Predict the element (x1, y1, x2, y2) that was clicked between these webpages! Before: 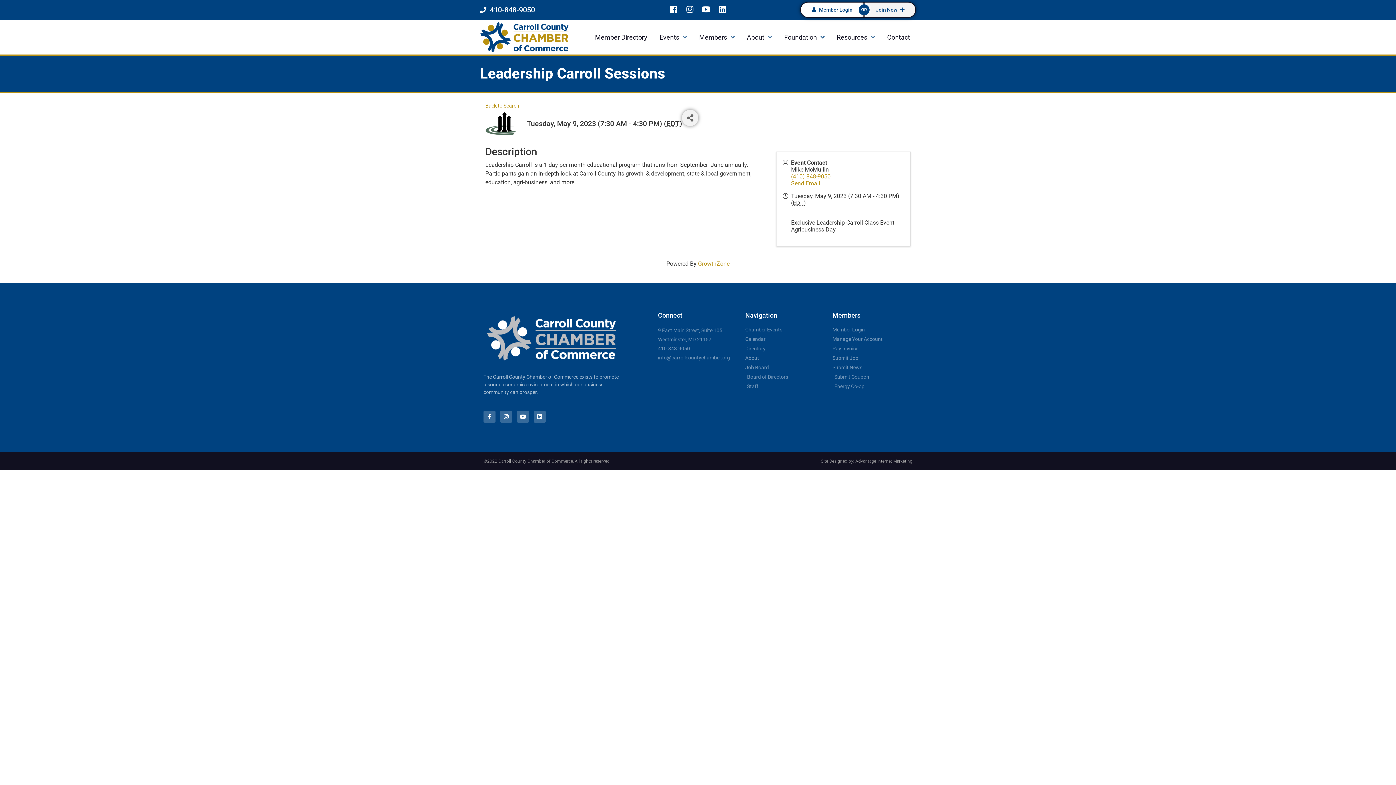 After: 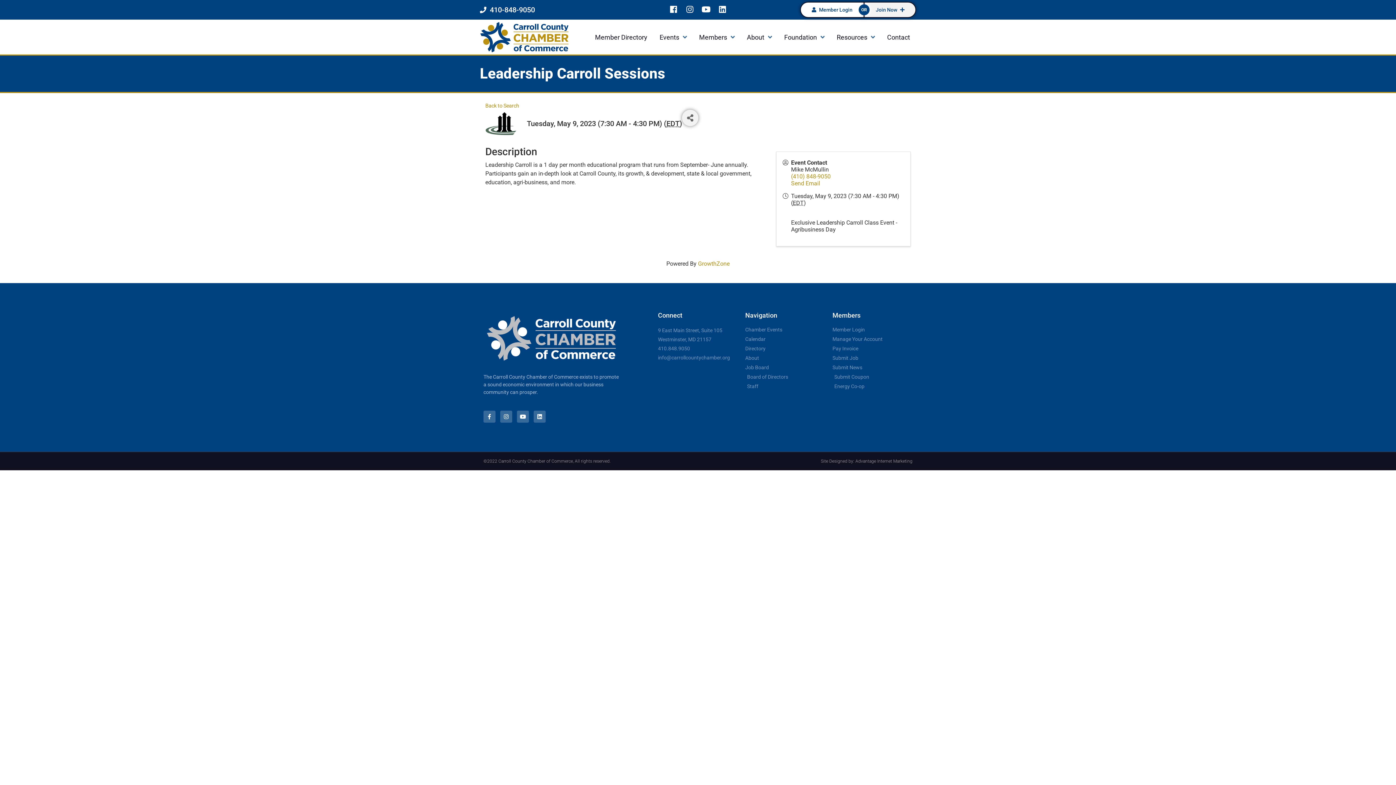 Action: bbox: (480, 4, 535, 15) label: 410-848-9050